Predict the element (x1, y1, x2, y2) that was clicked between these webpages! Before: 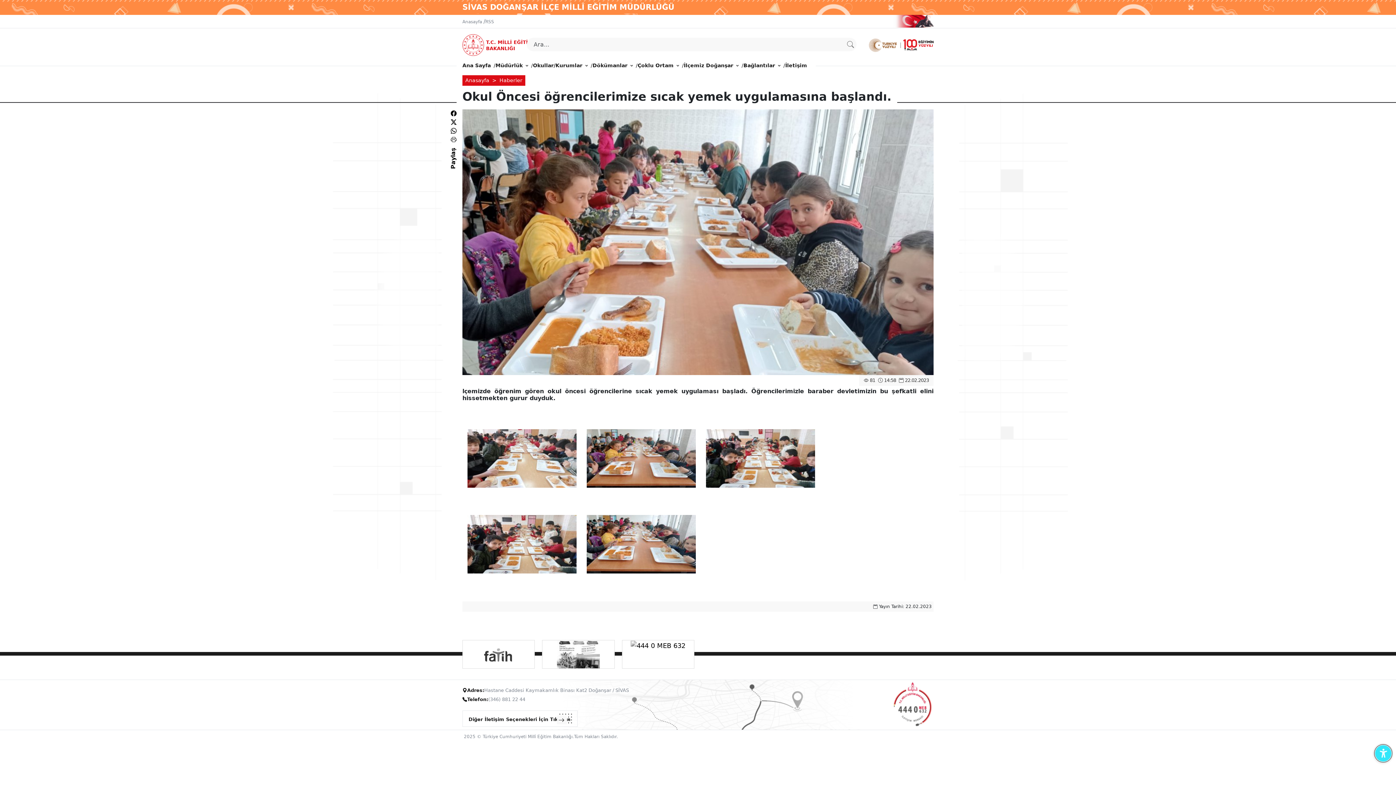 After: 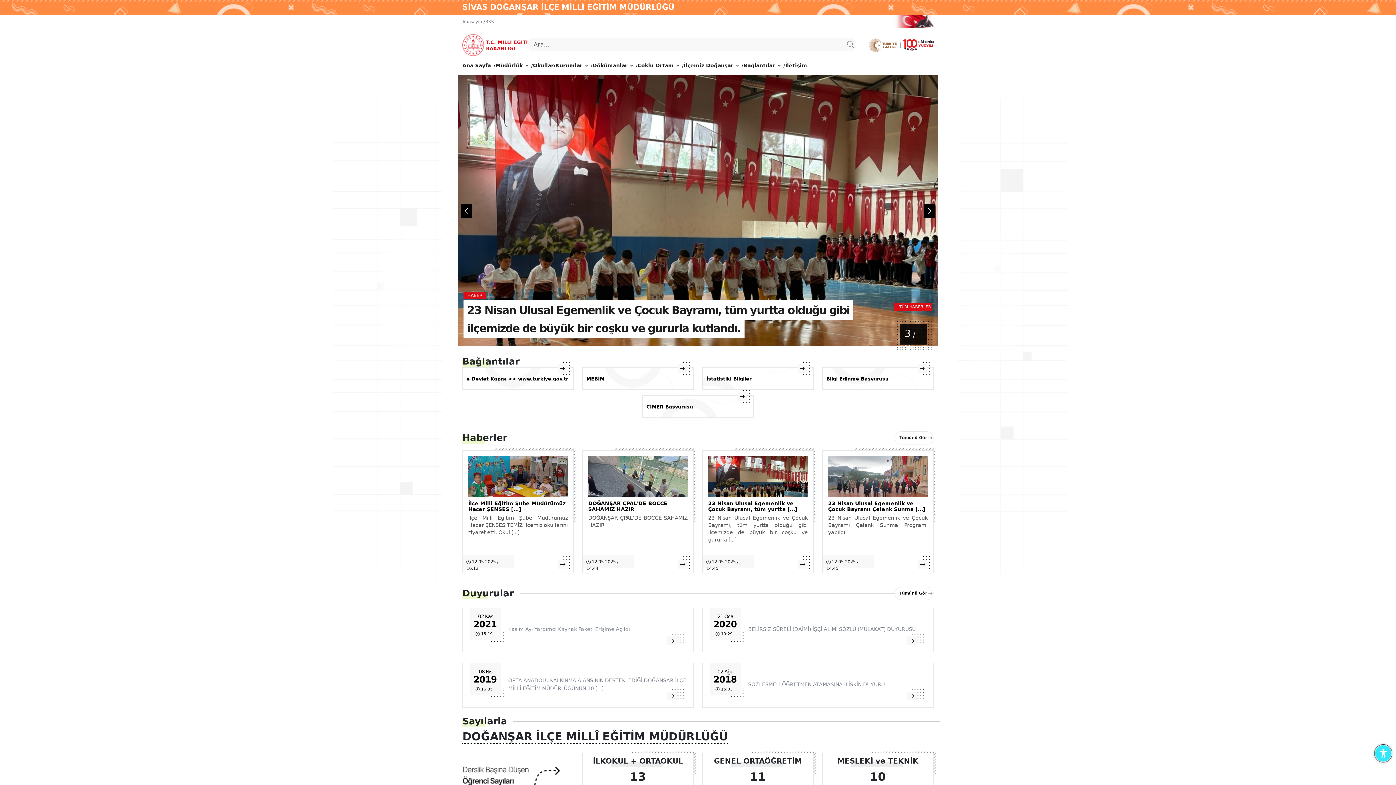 Action: bbox: (462, 19, 482, 24) label: Anasayfa